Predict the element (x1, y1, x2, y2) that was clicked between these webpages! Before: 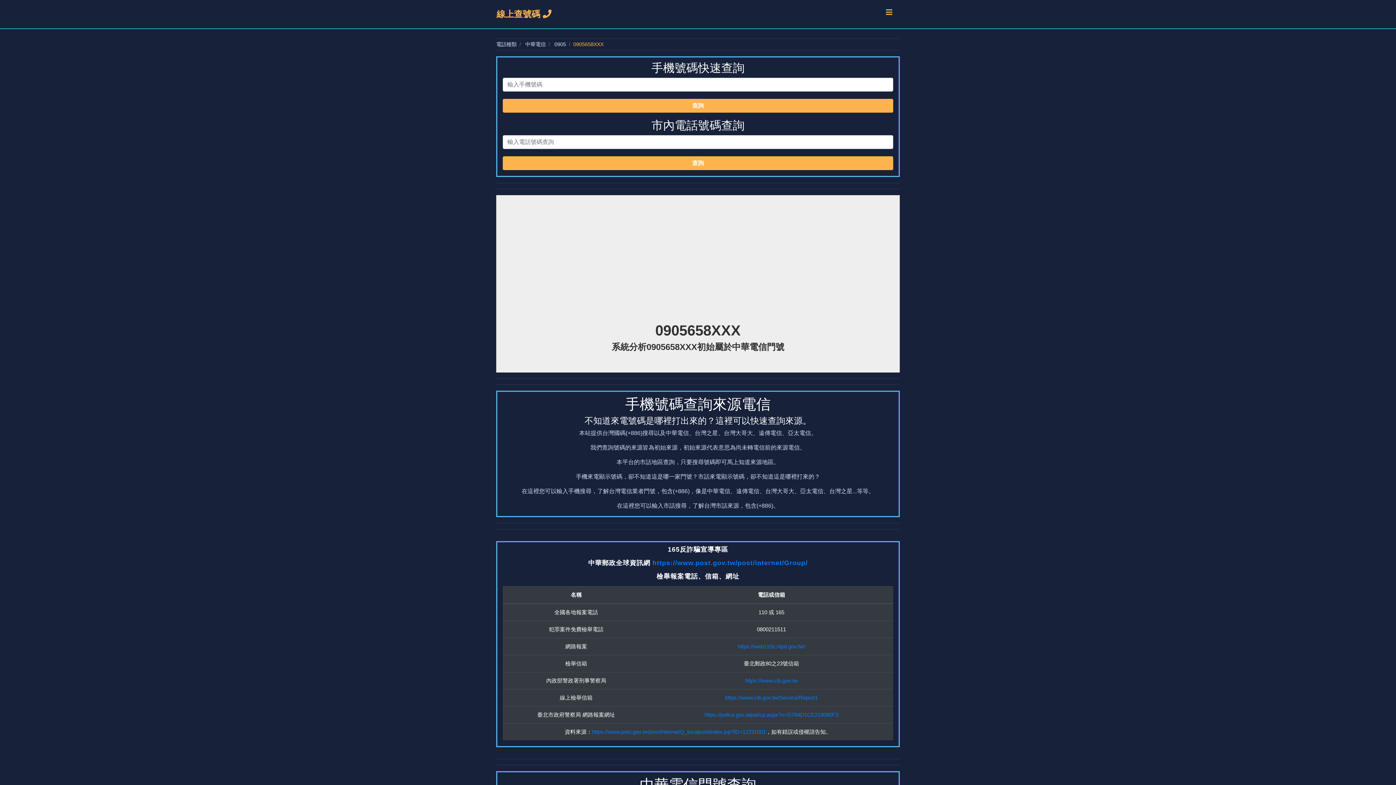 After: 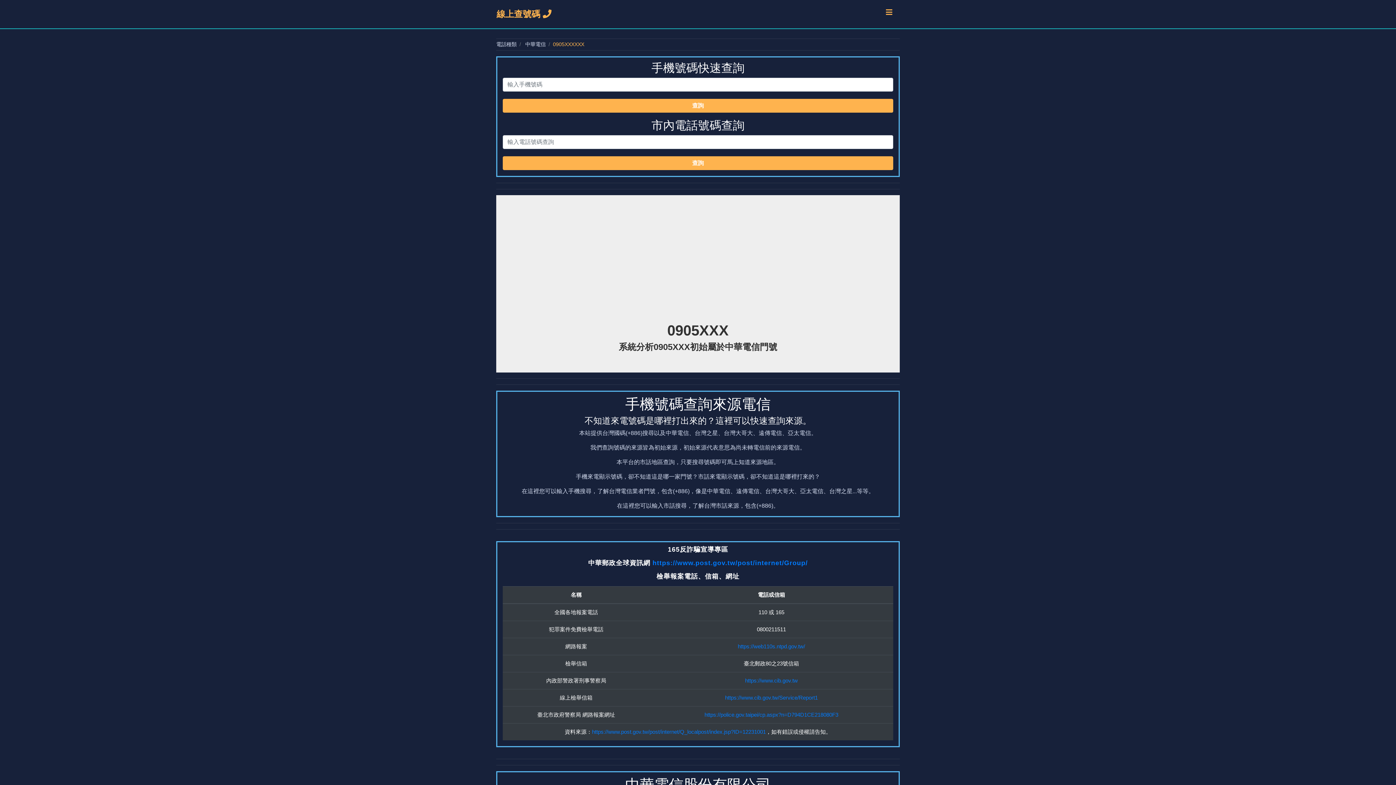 Action: label: 0905 bbox: (554, 41, 566, 47)